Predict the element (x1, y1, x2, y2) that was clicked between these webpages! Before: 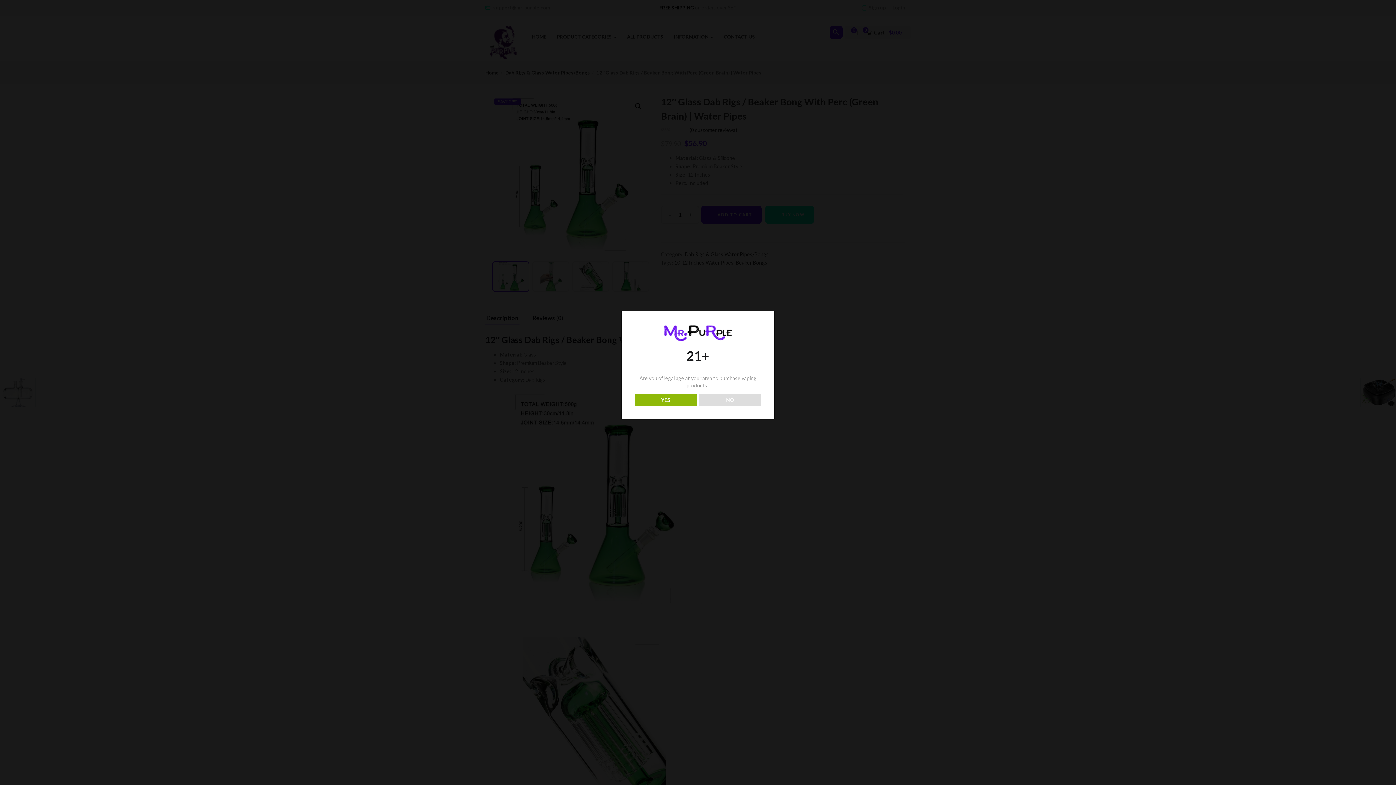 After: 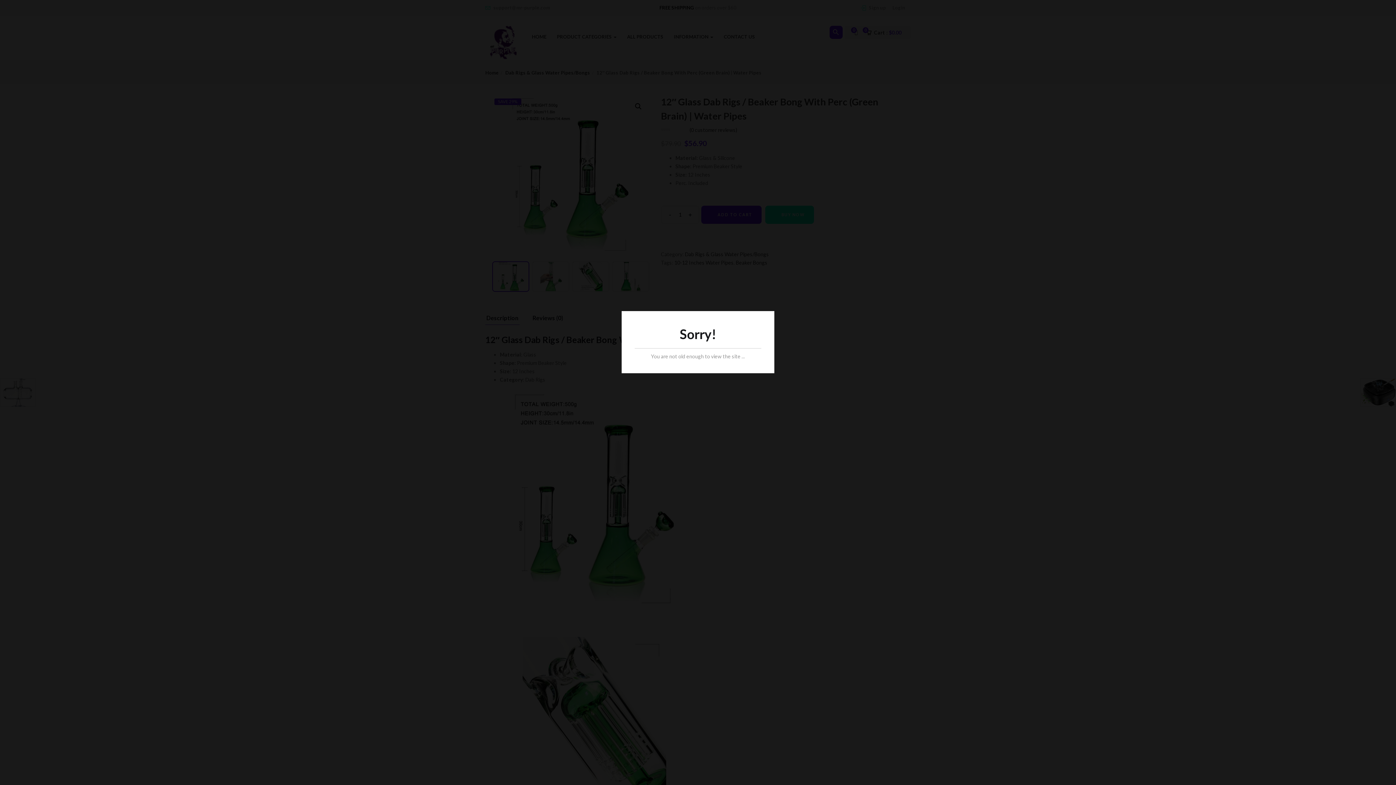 Action: bbox: (699, 393, 761, 406) label: NO